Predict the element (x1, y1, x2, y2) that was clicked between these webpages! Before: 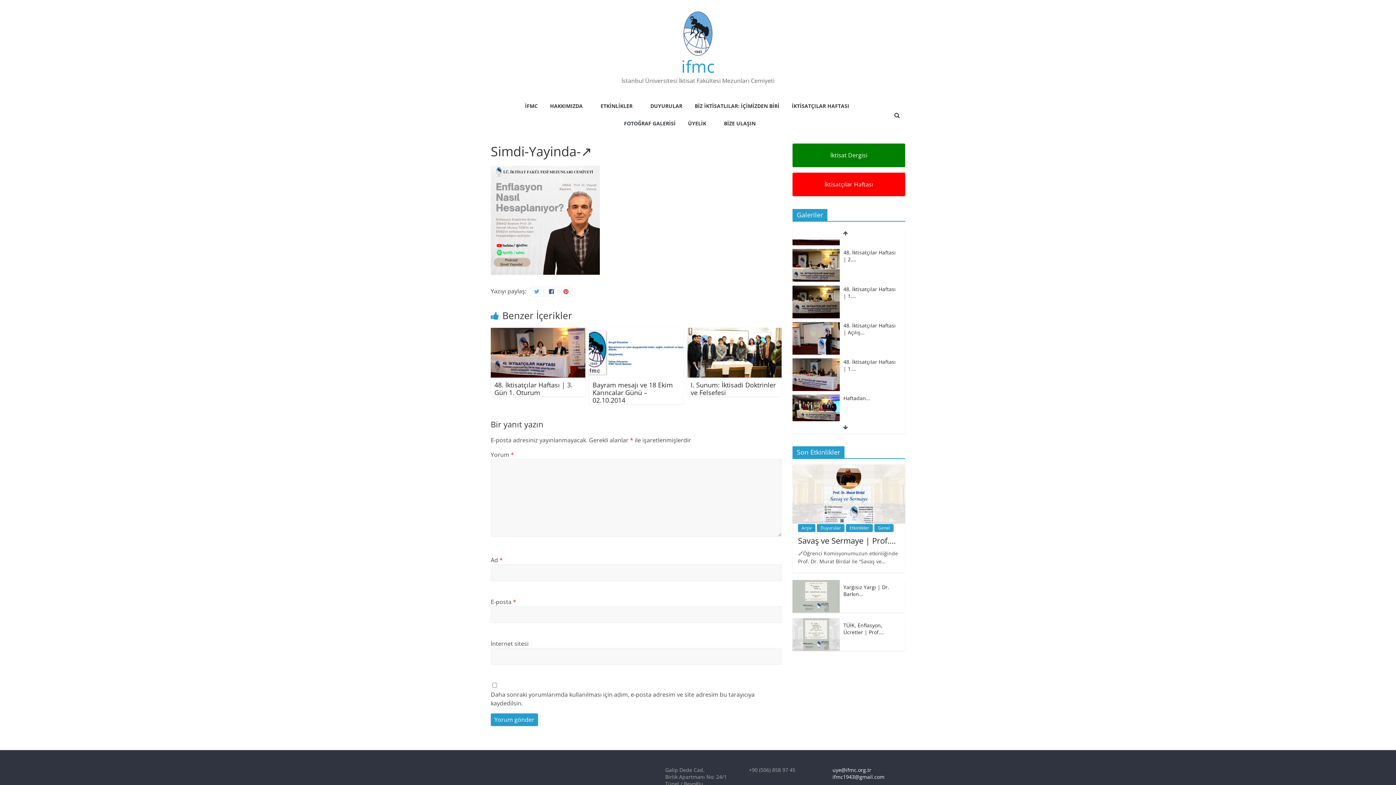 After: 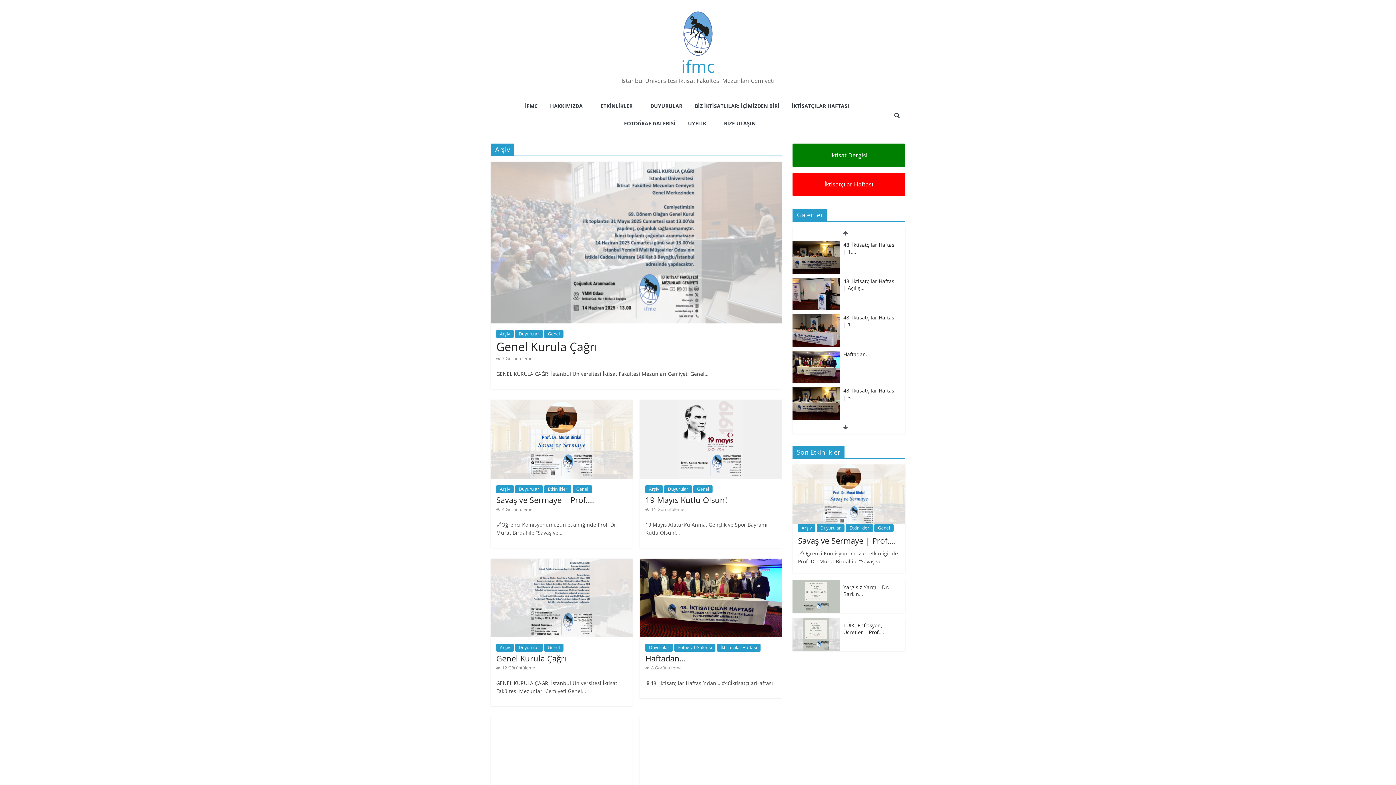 Action: bbox: (798, 524, 815, 532) label: Arşiv